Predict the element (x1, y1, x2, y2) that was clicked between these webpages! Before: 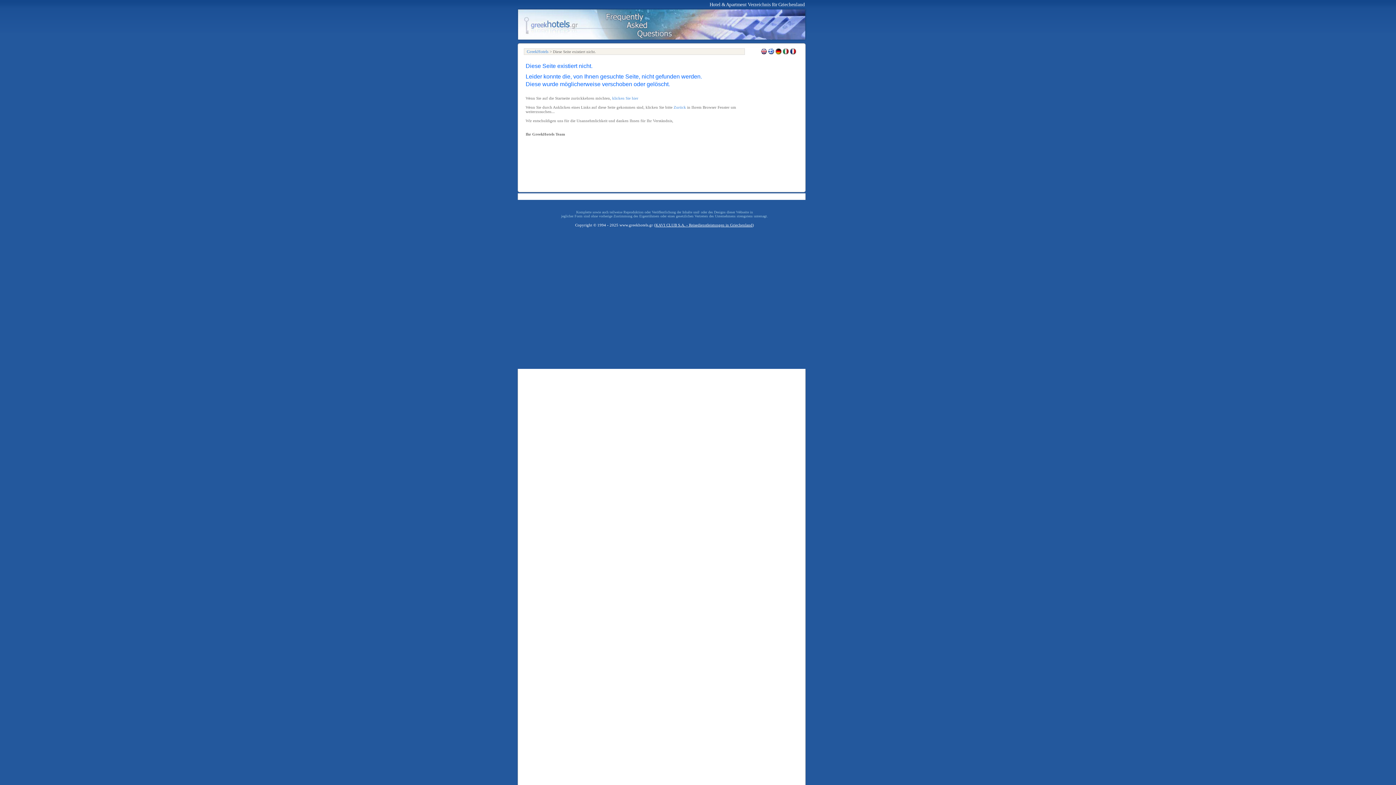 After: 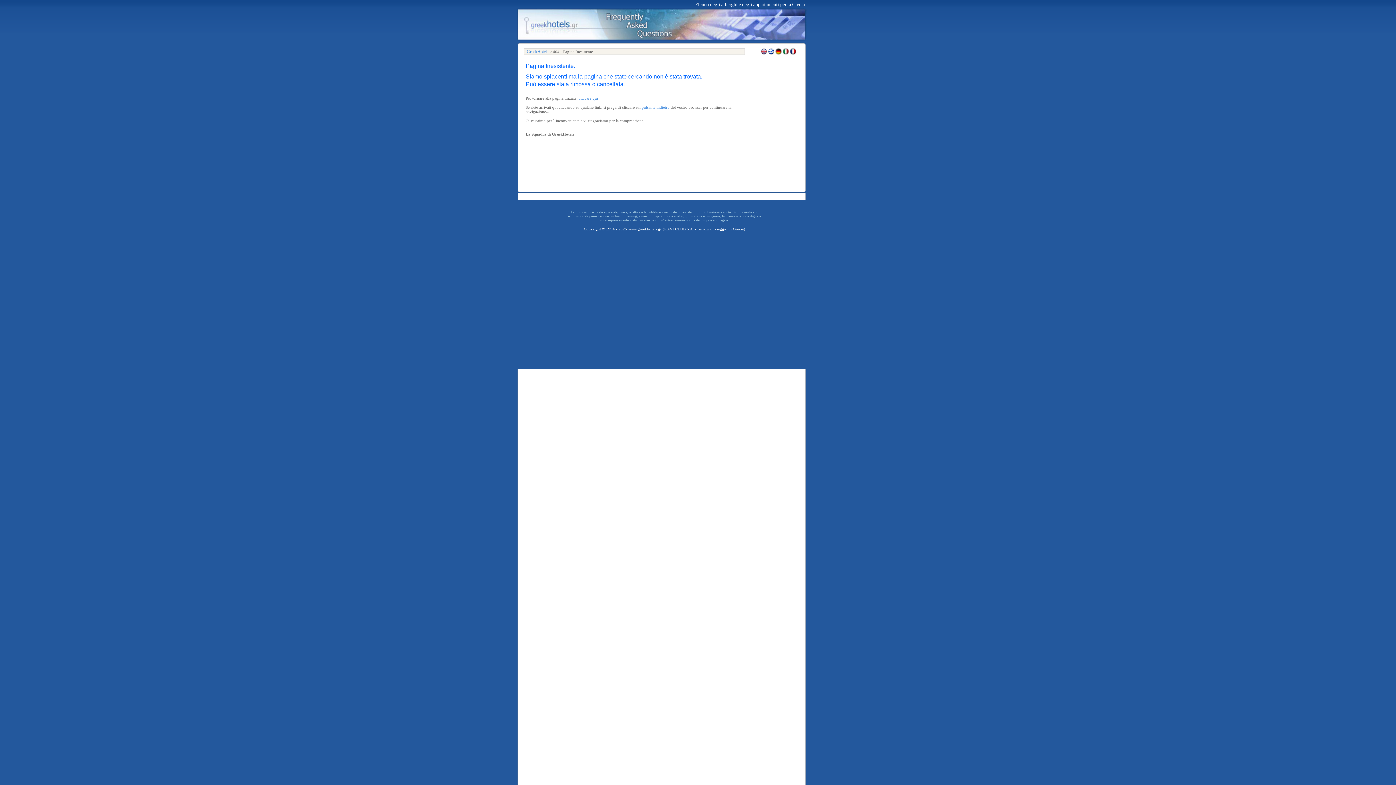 Action: label:   bbox: (782, 48, 790, 53)